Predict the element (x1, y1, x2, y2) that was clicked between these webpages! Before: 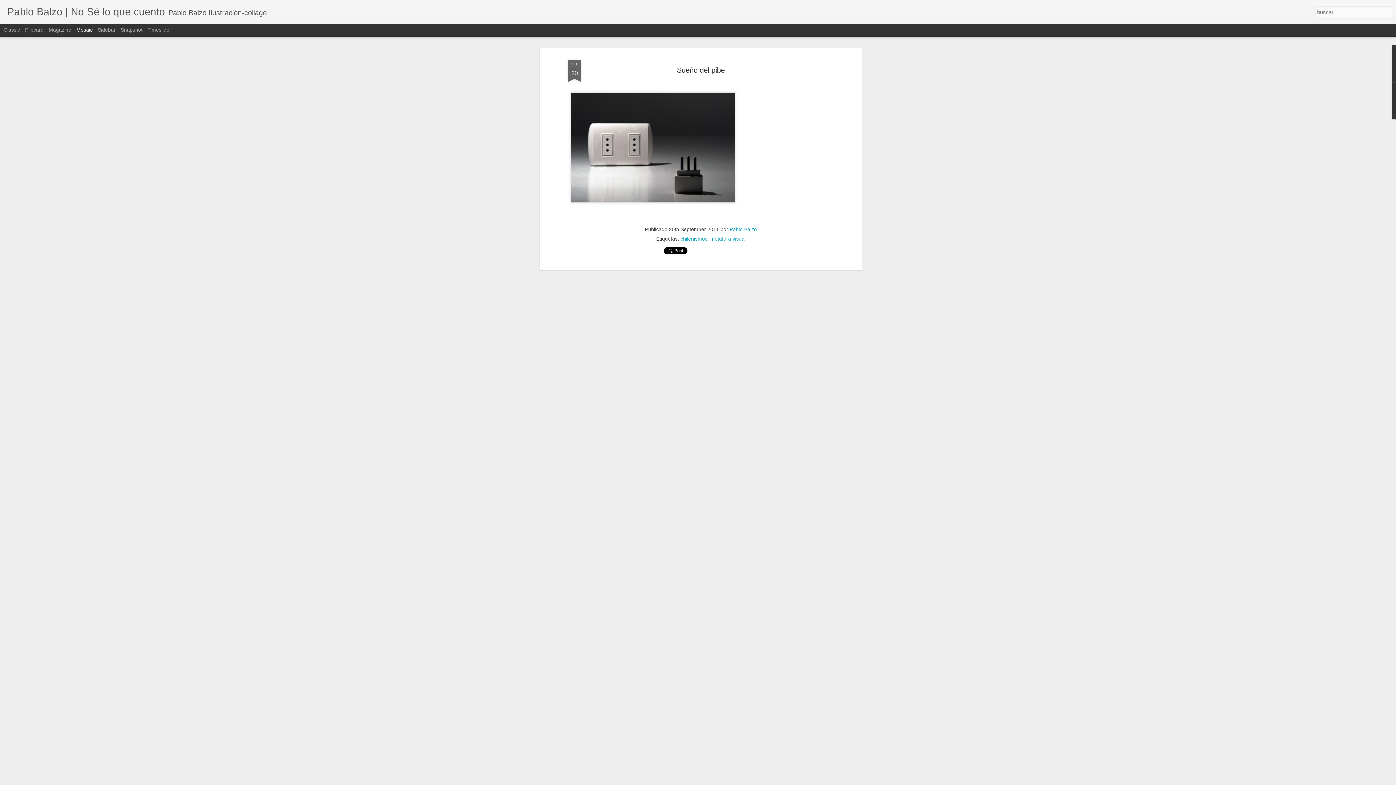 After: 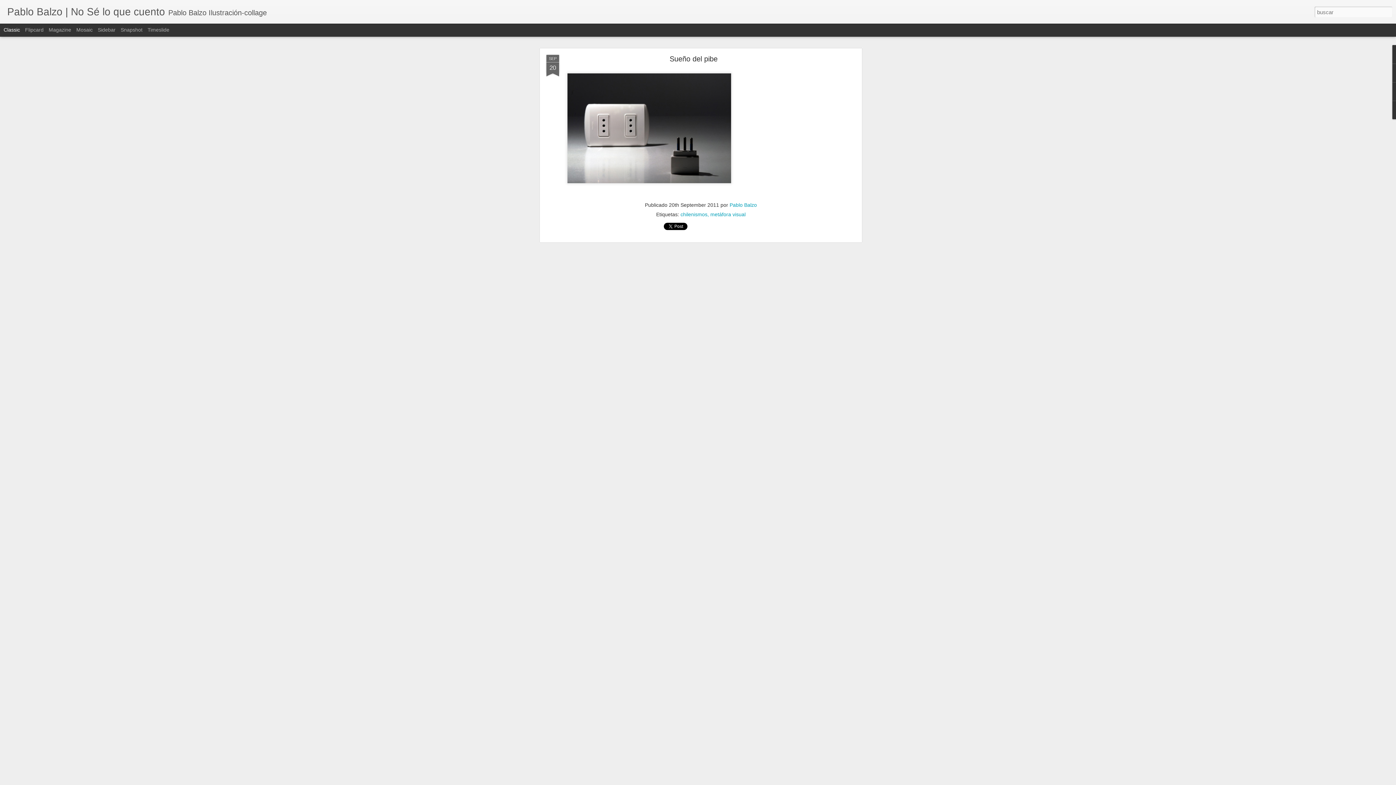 Action: bbox: (3, 26, 20, 32) label: Classic